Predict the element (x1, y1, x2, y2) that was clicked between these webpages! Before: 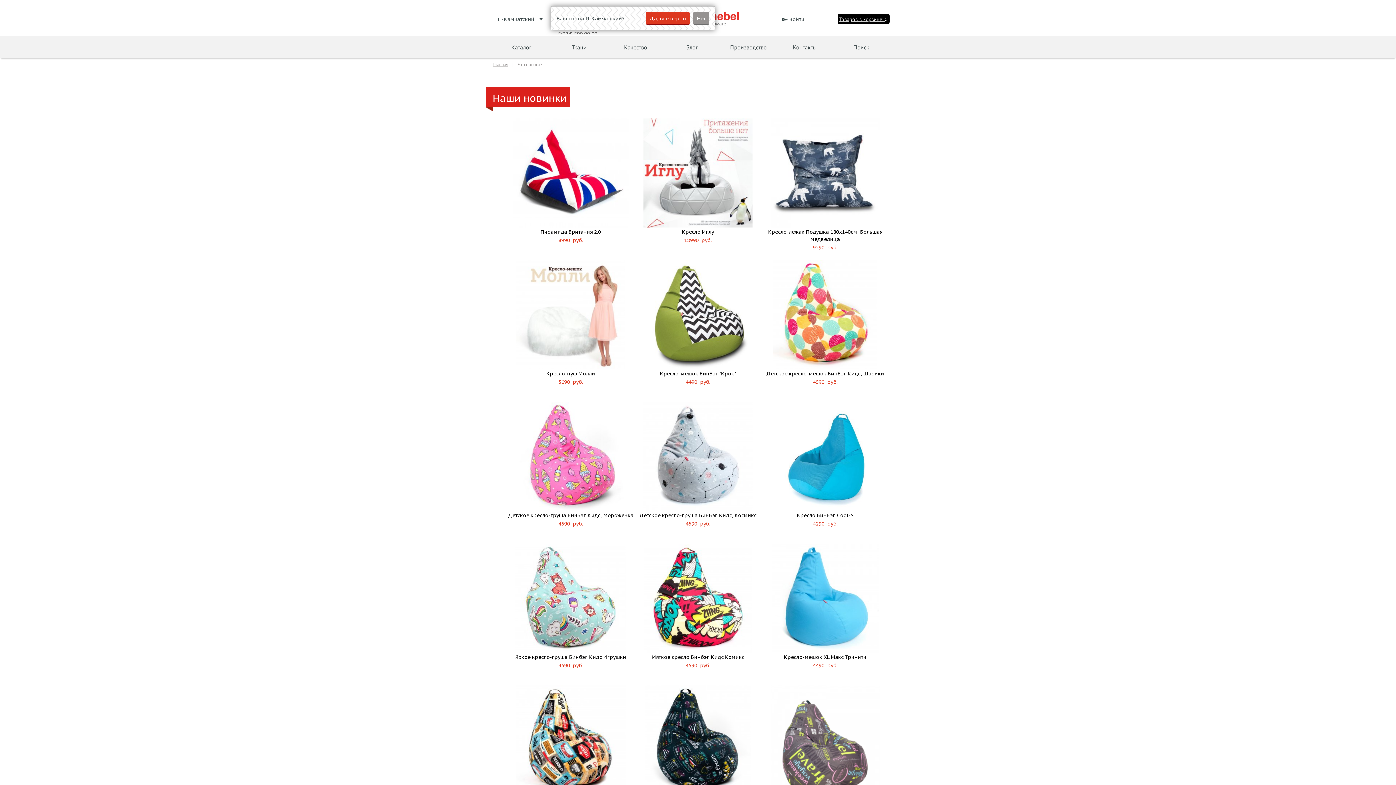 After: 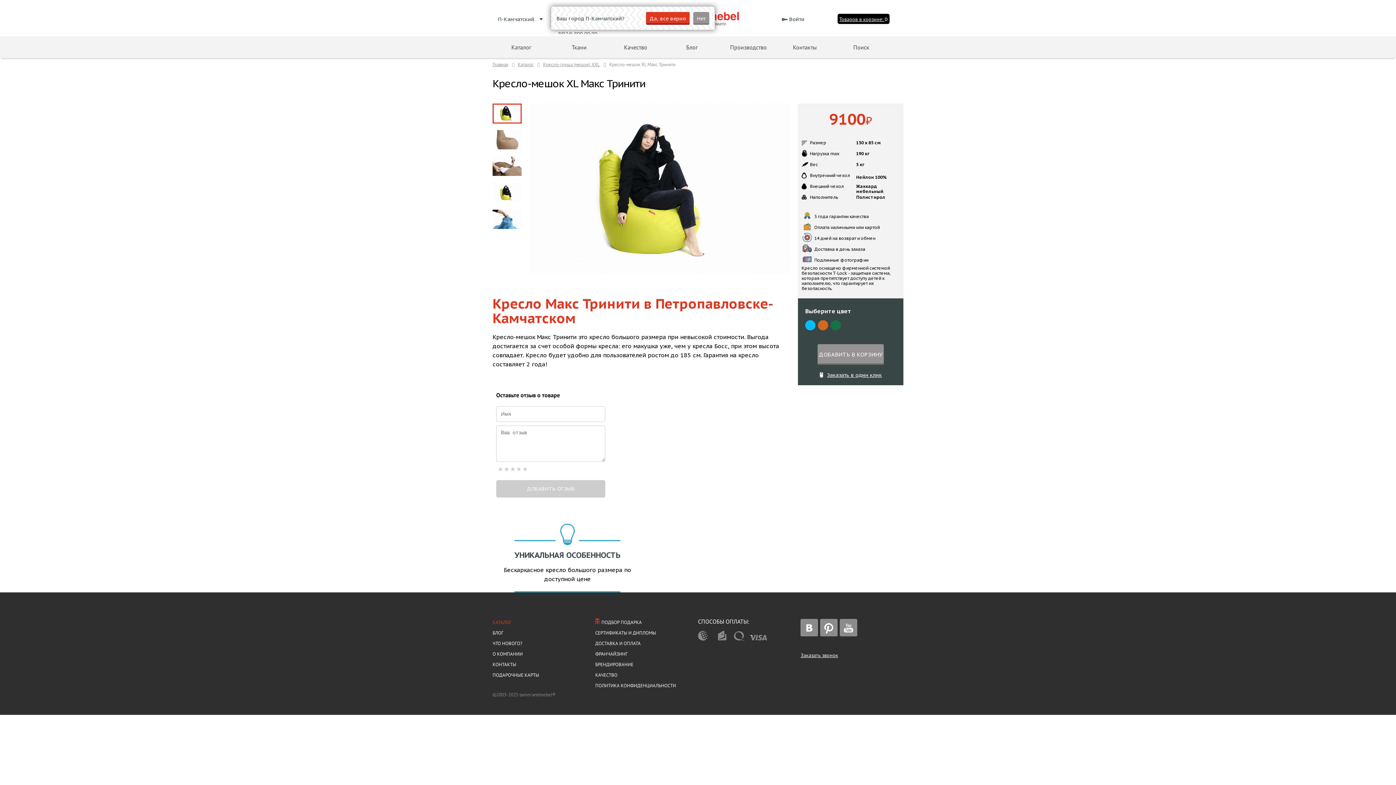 Action: bbox: (761, 653, 889, 660) label: Кресло-мешок XL Макс Тринити